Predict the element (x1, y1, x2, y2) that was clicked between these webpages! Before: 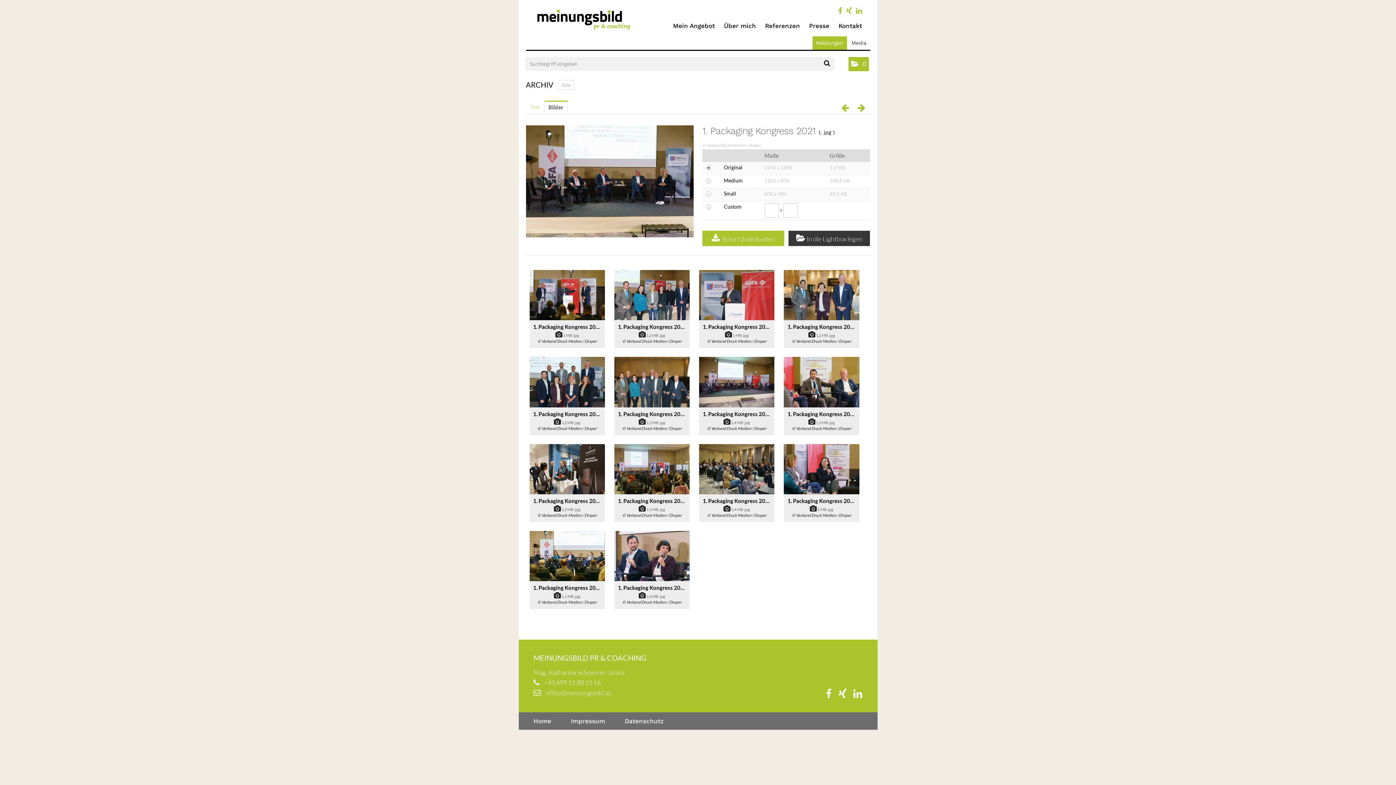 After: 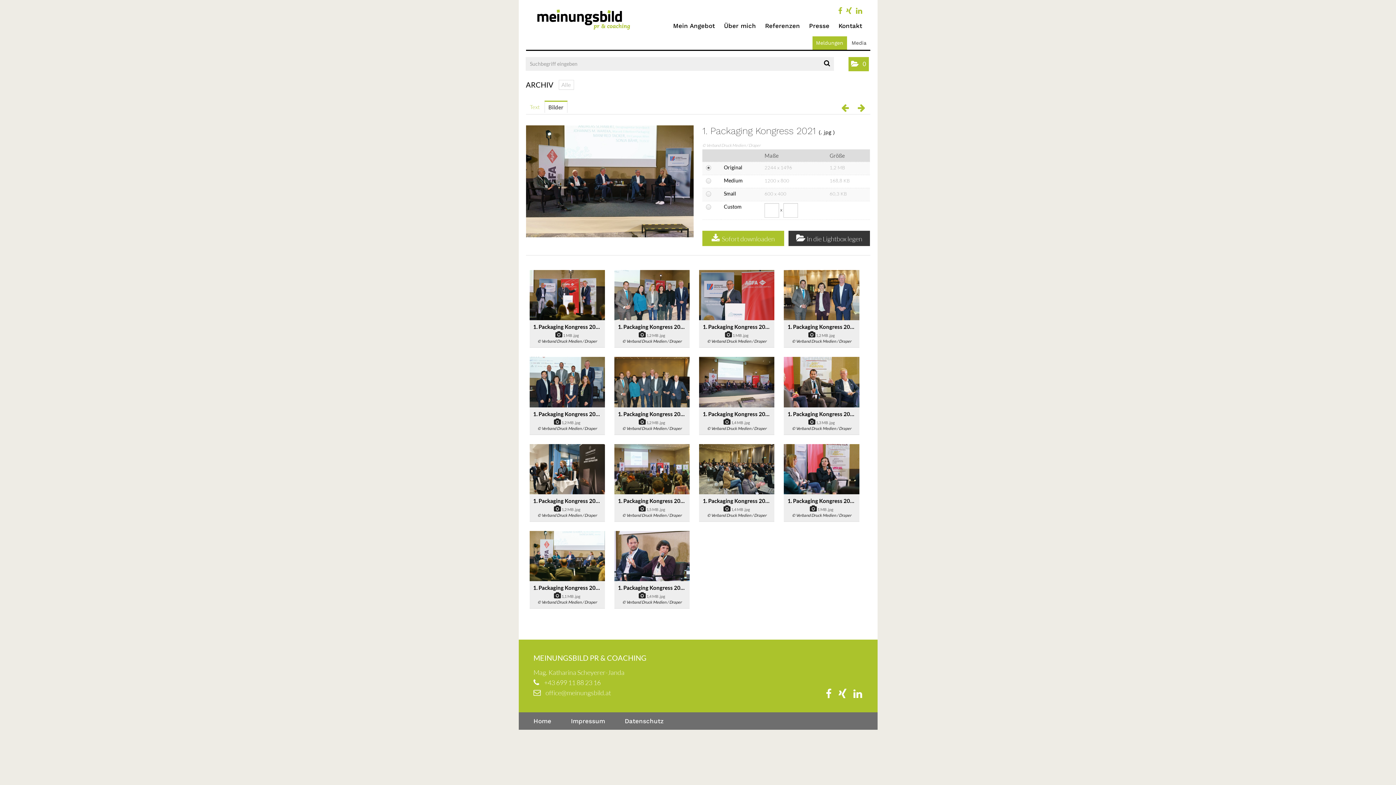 Action: bbox: (838, 687, 846, 700)